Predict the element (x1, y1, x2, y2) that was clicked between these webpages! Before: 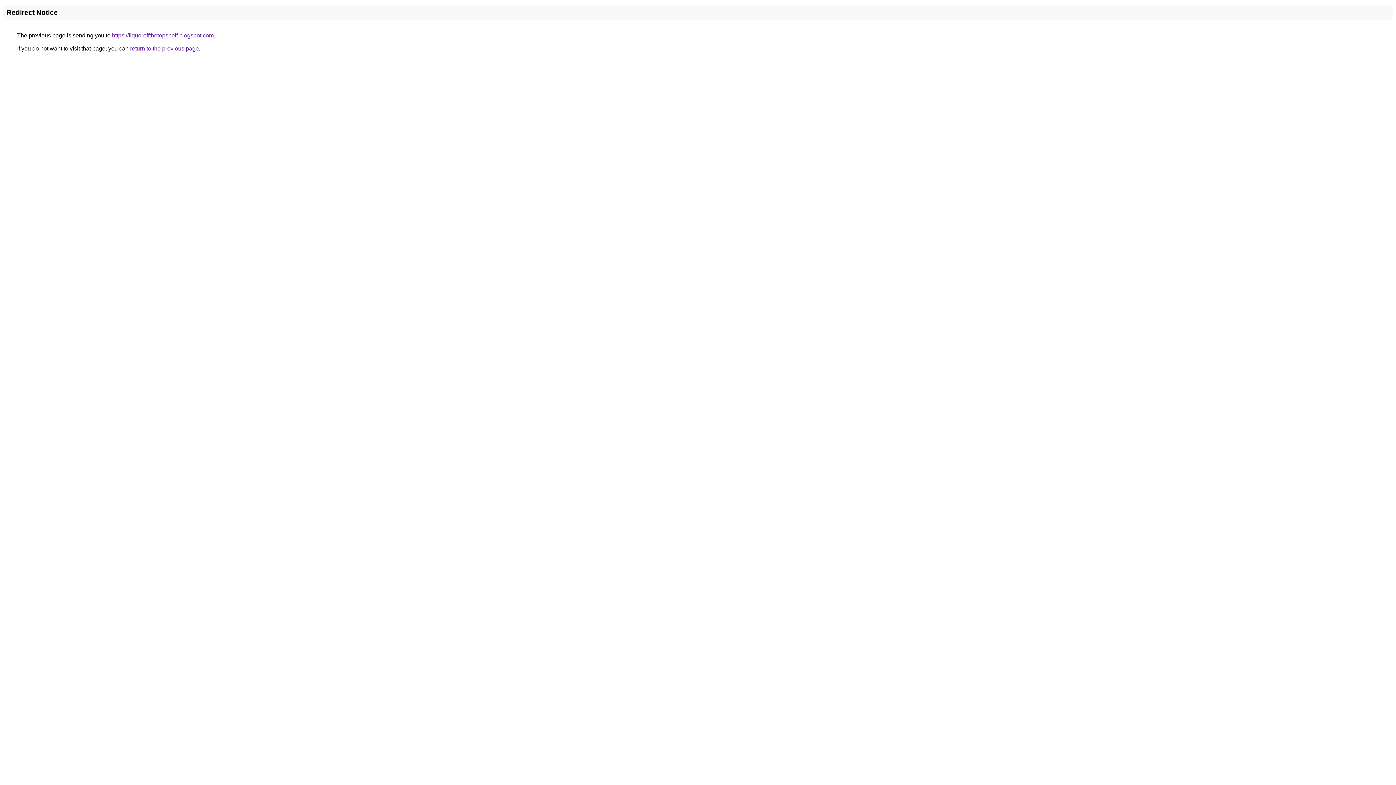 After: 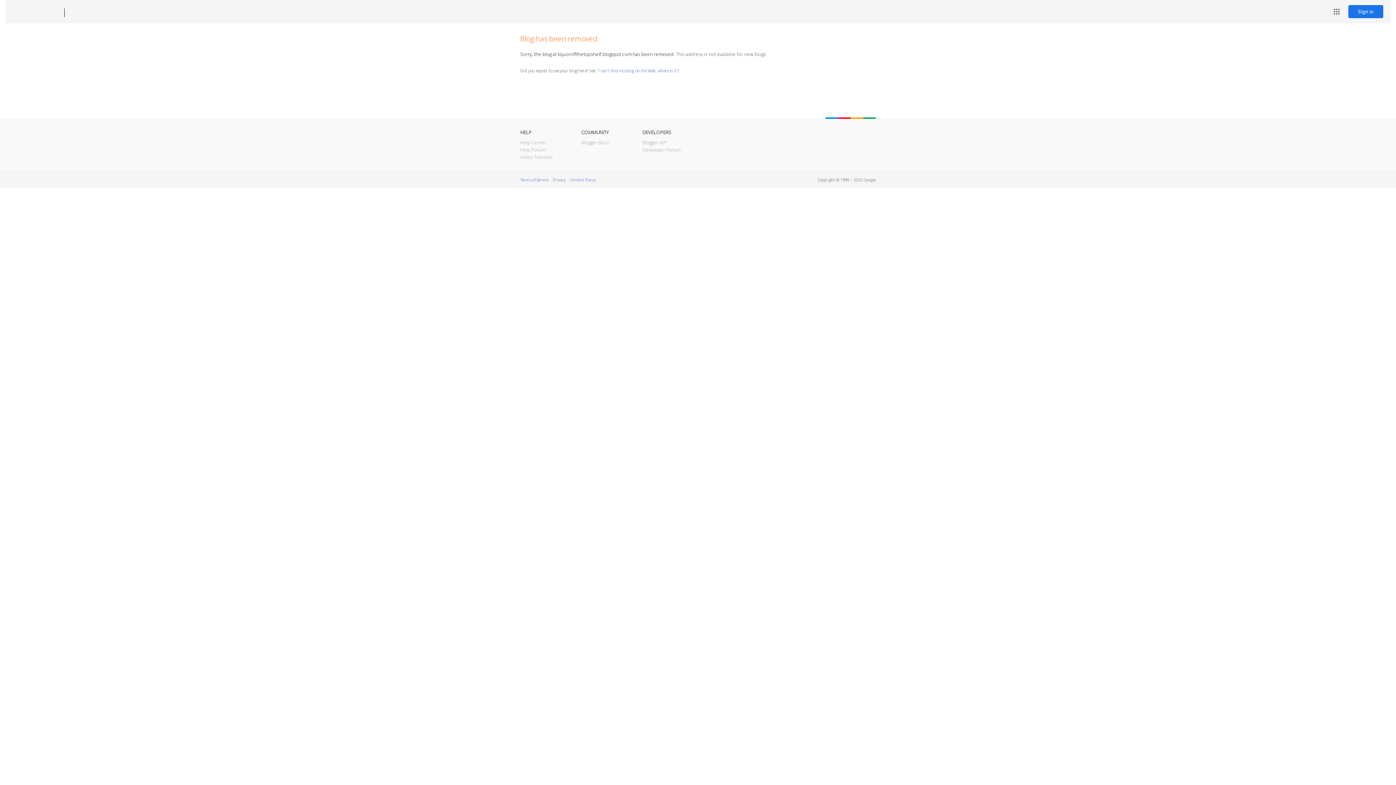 Action: label: https://liquoroffthetopshelf.blogspot.com bbox: (112, 32, 213, 38)